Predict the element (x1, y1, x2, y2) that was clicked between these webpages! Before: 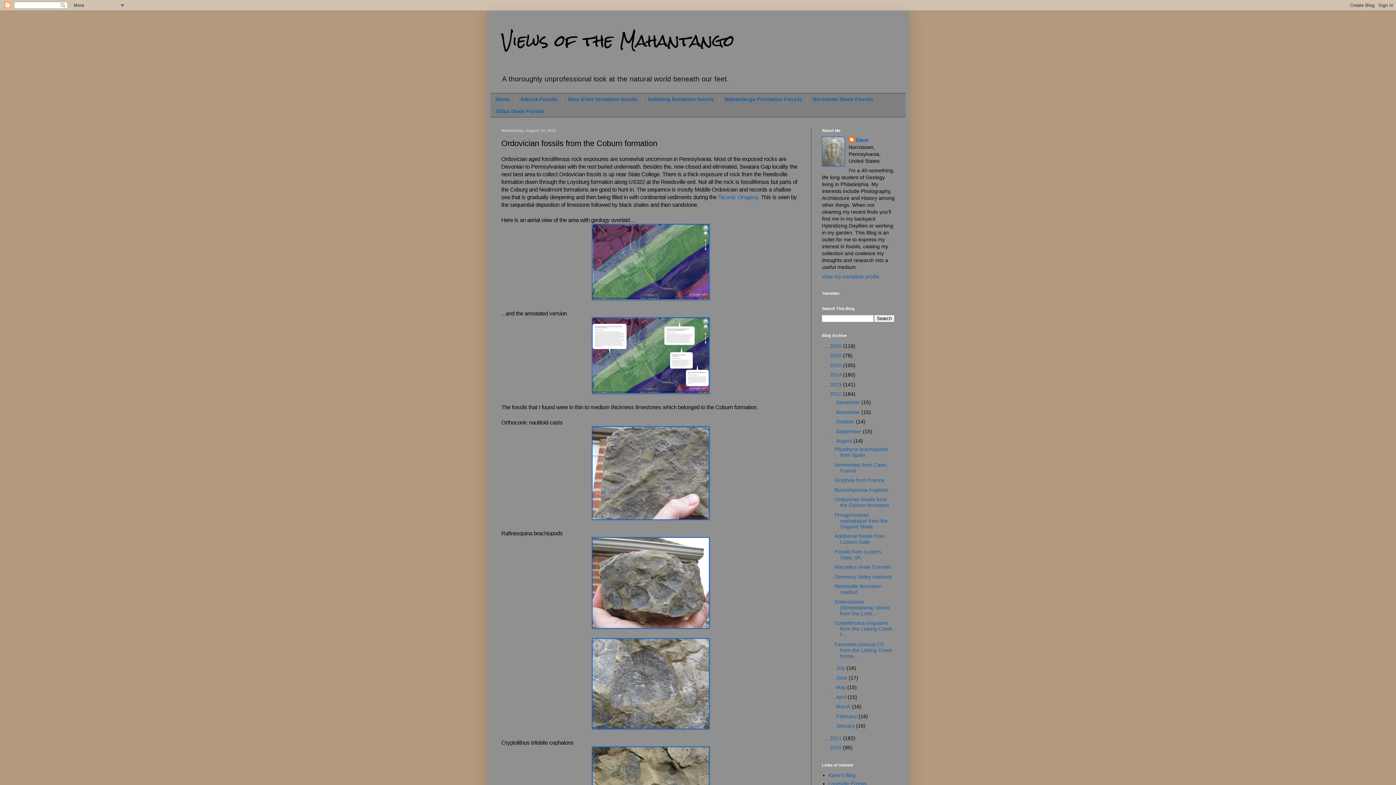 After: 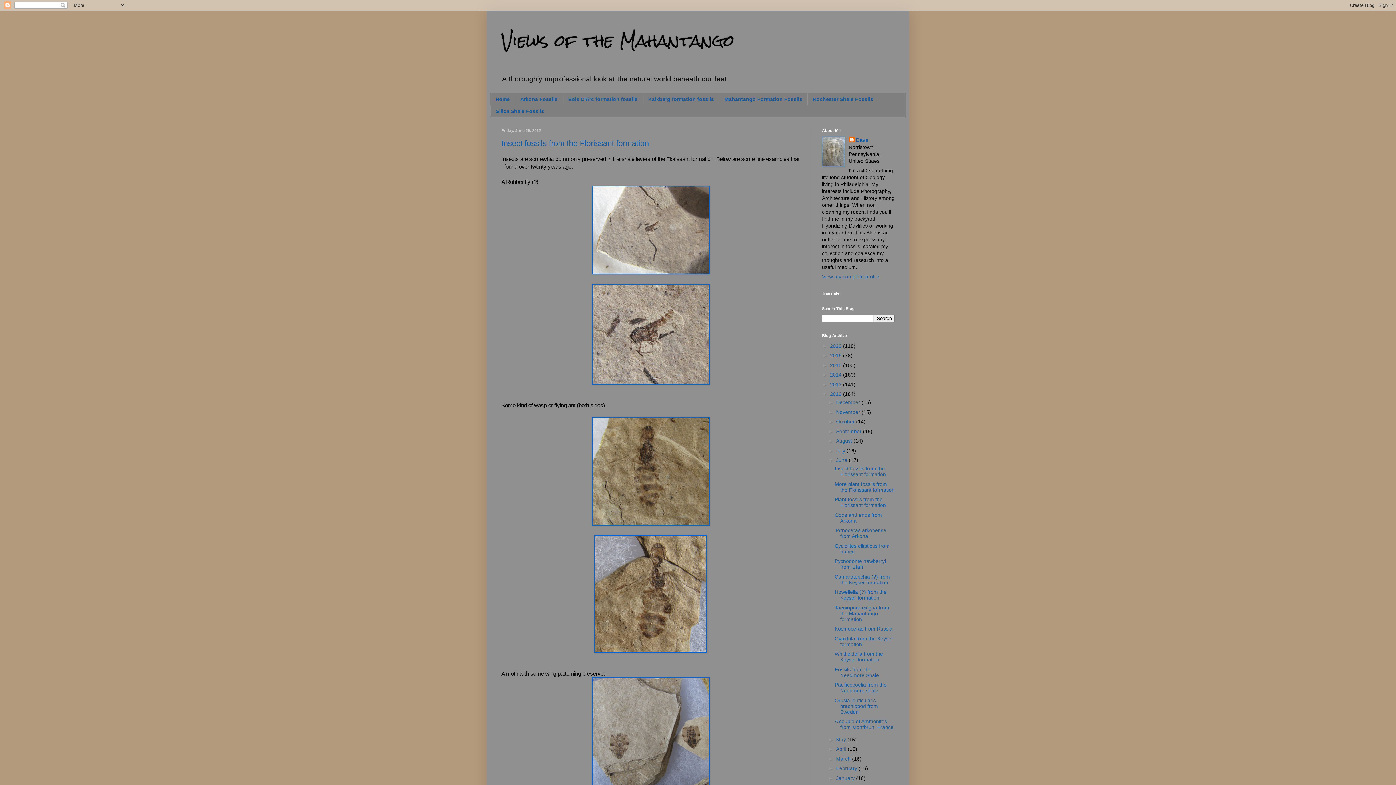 Action: bbox: (836, 675, 849, 681) label: June 